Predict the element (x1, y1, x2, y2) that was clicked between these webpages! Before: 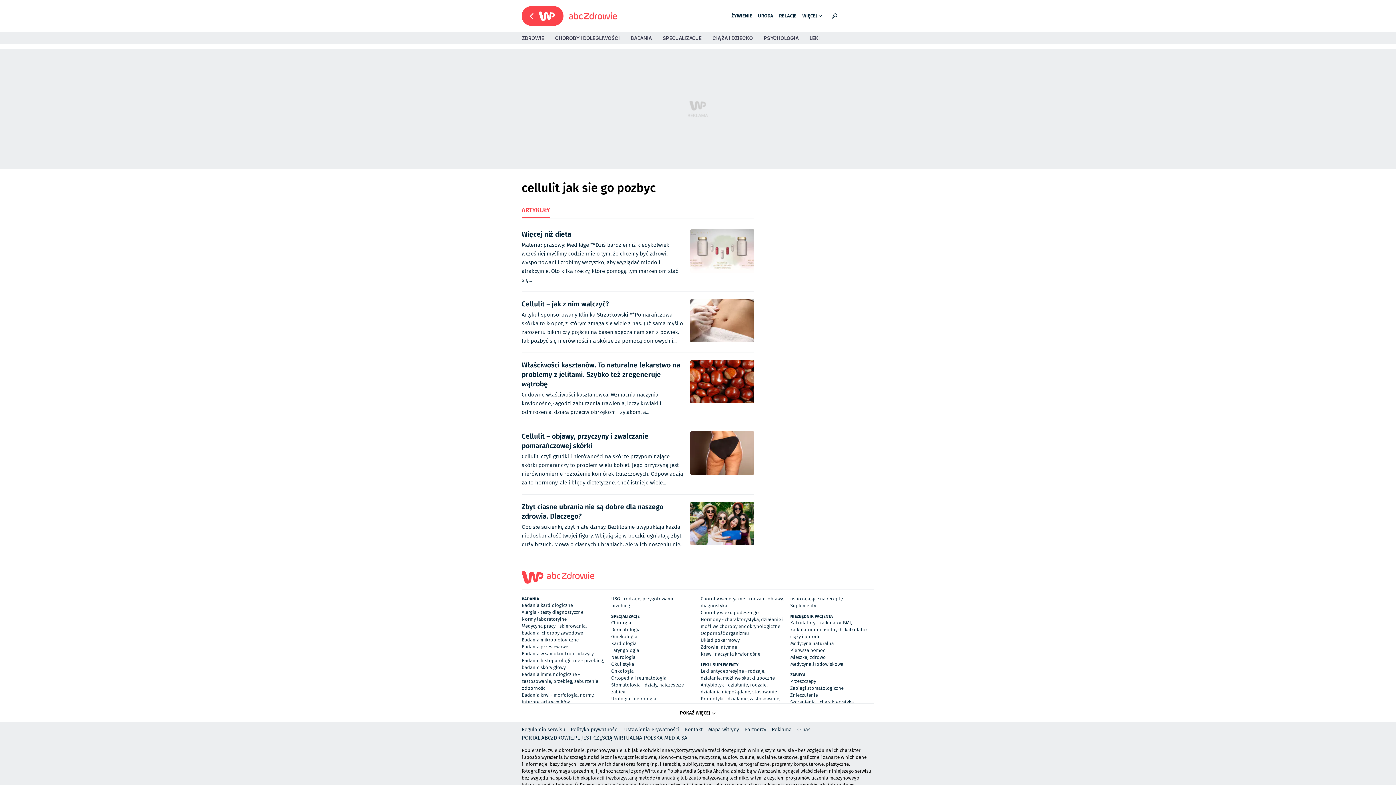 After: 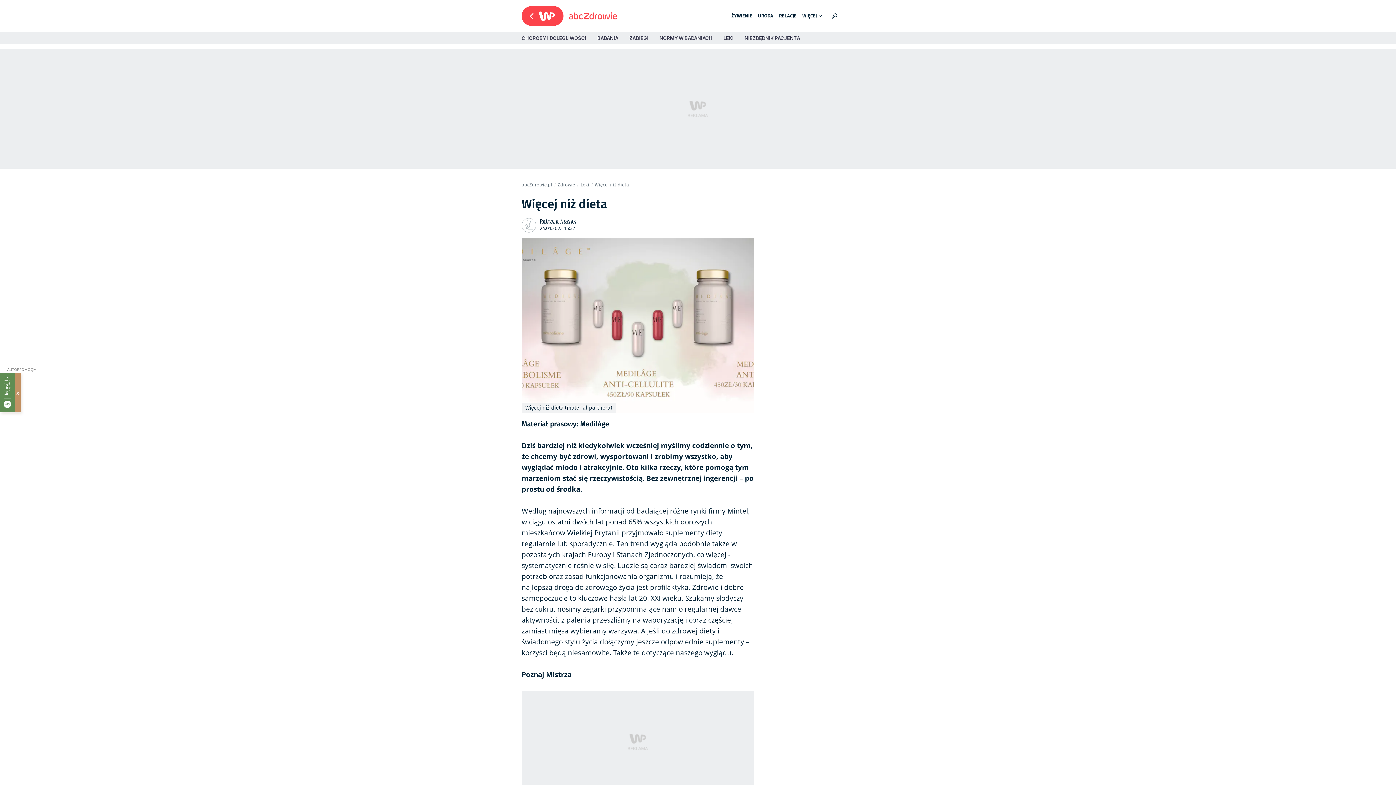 Action: bbox: (521, 229, 685, 238) label: Więcej niż dieta